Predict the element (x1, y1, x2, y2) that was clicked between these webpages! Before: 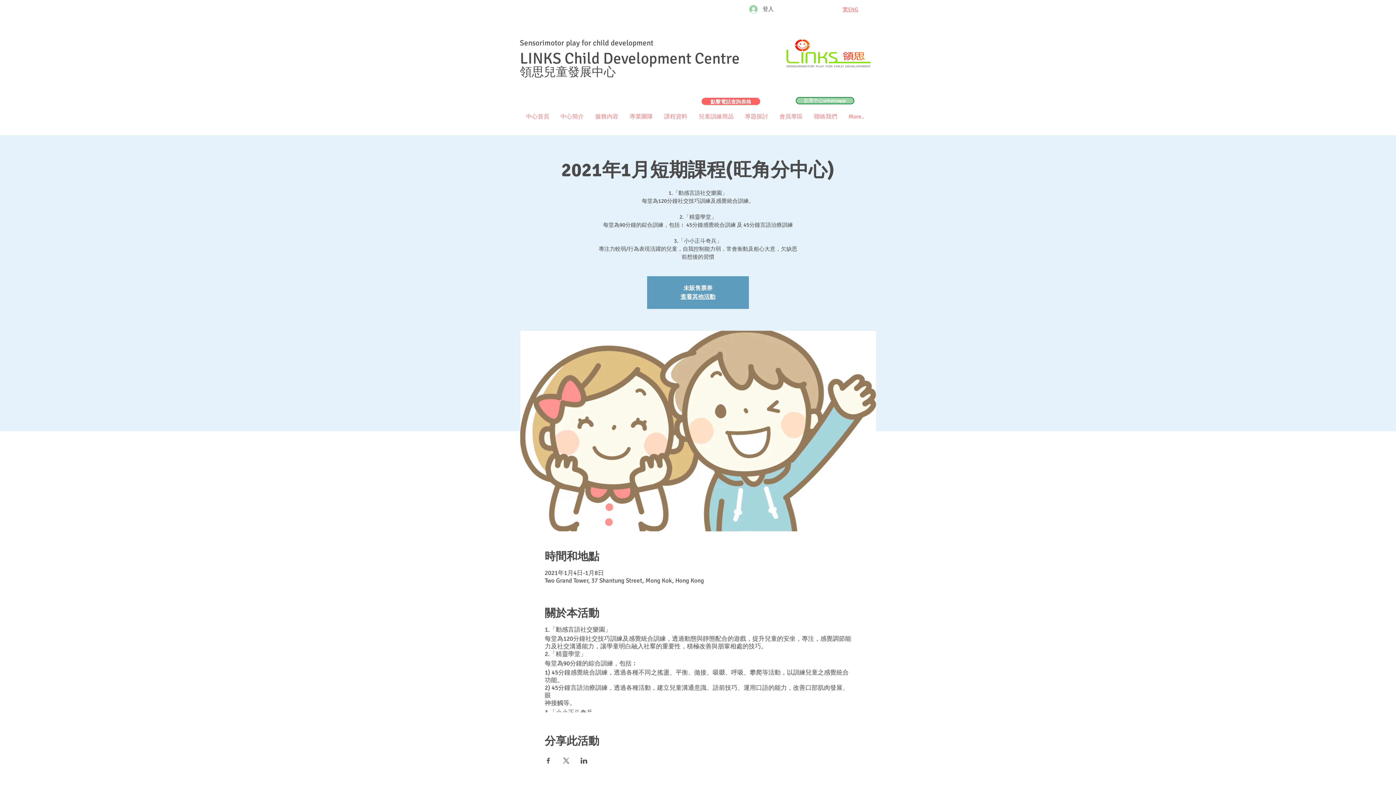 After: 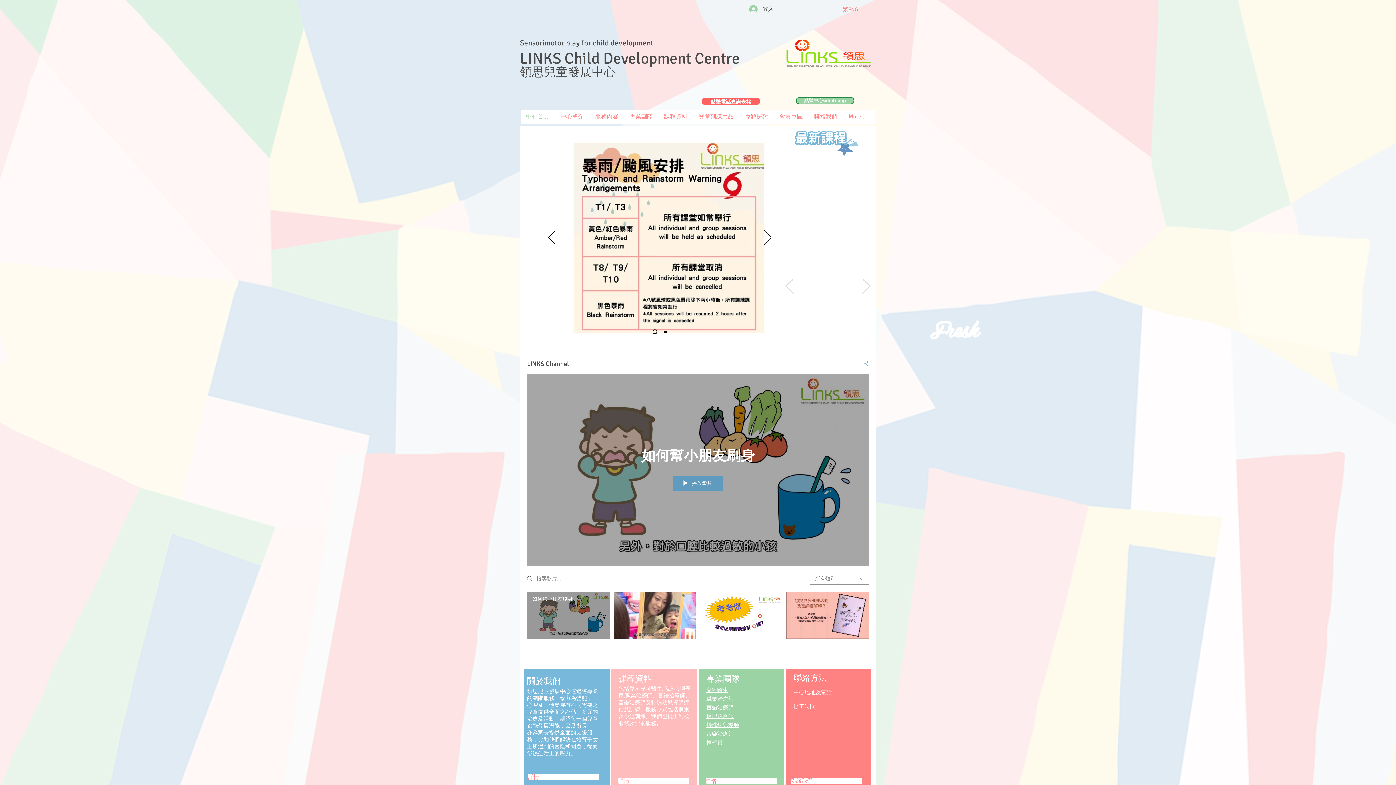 Action: bbox: (781, 39, 877, 71)